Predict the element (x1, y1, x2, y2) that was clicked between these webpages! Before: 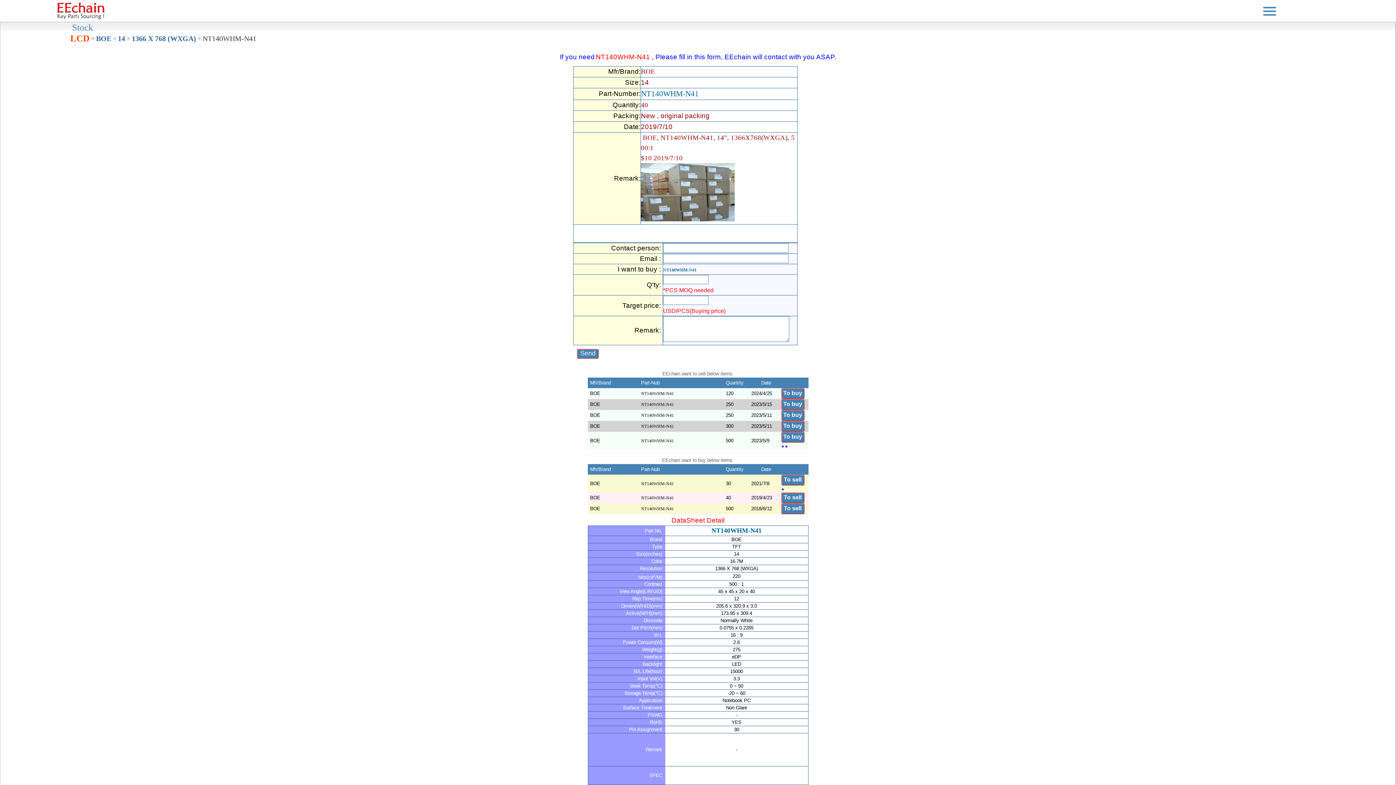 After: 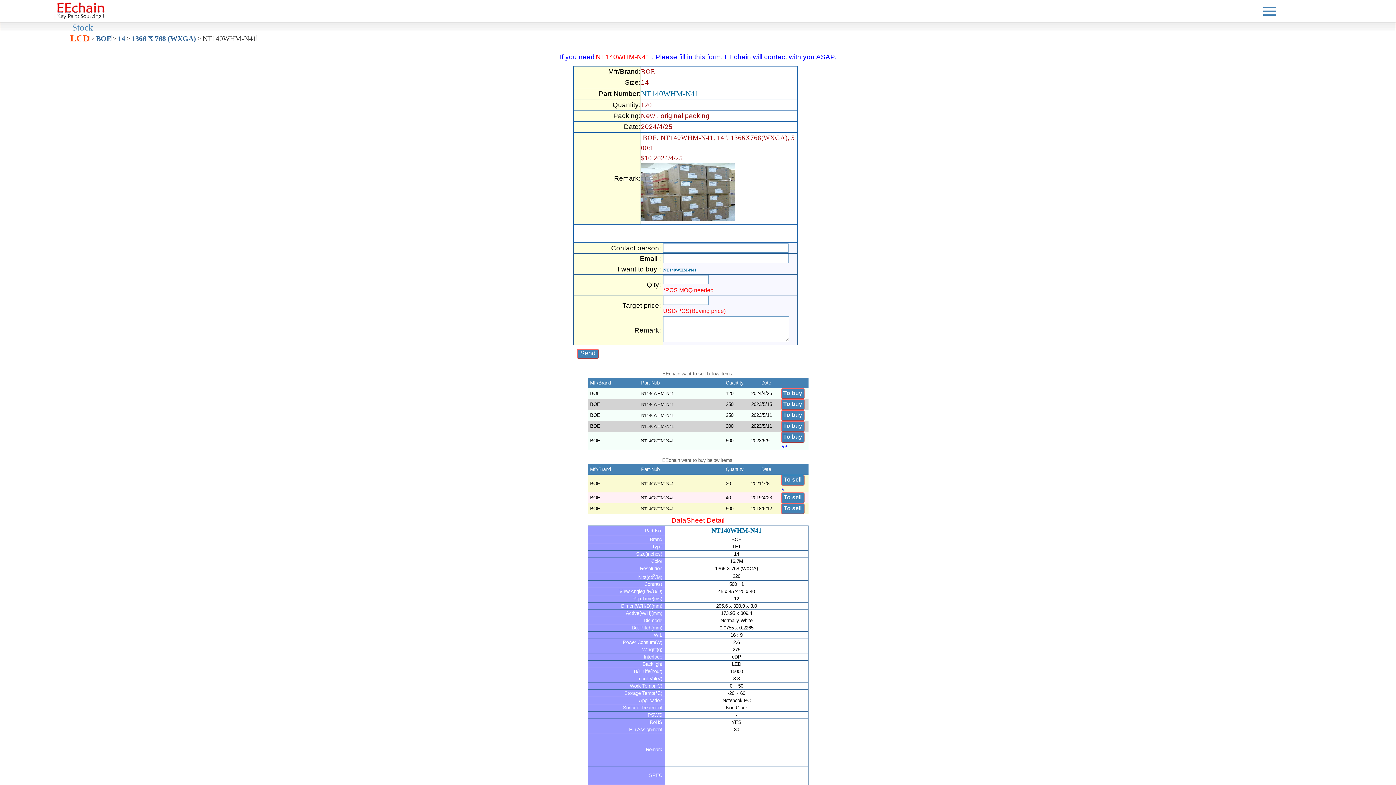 Action: label: To buy bbox: (781, 388, 808, 399)